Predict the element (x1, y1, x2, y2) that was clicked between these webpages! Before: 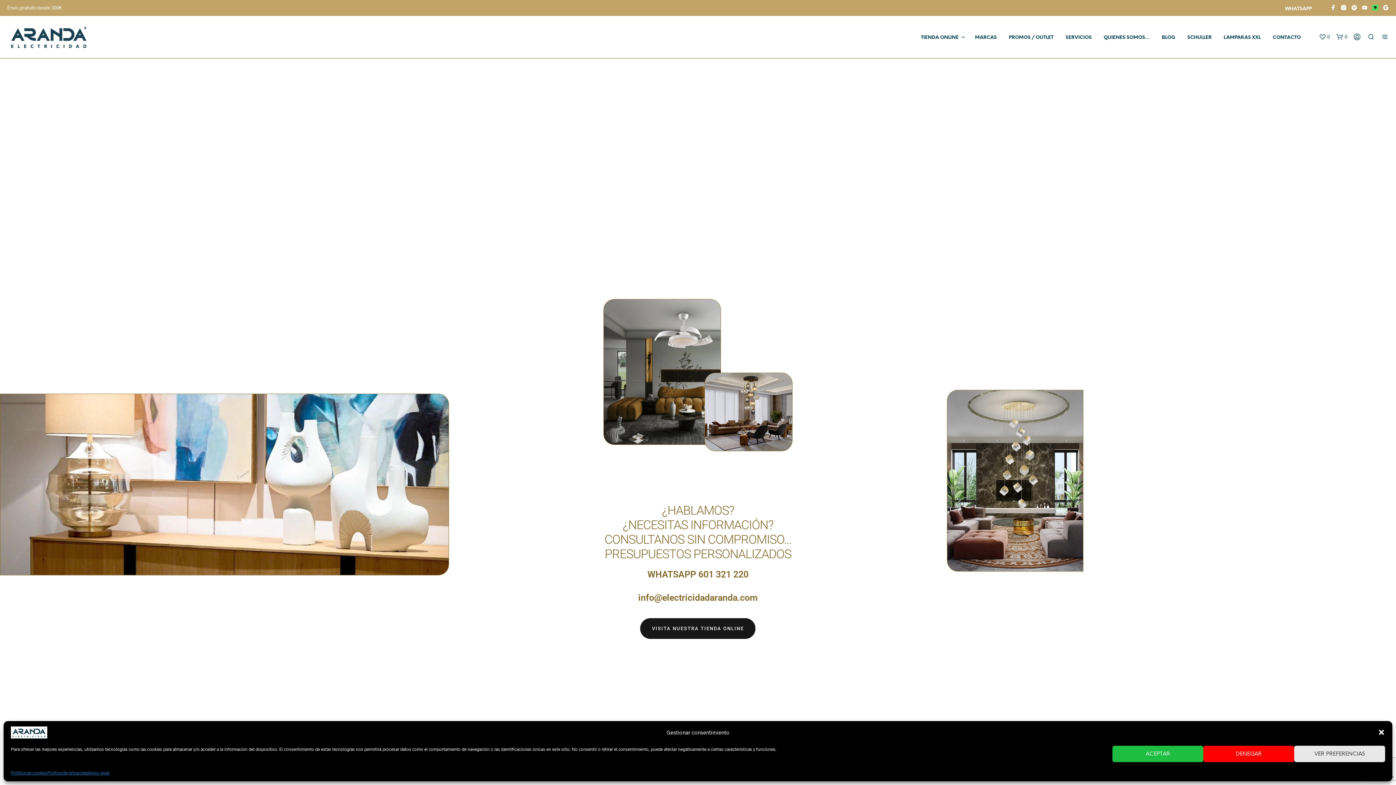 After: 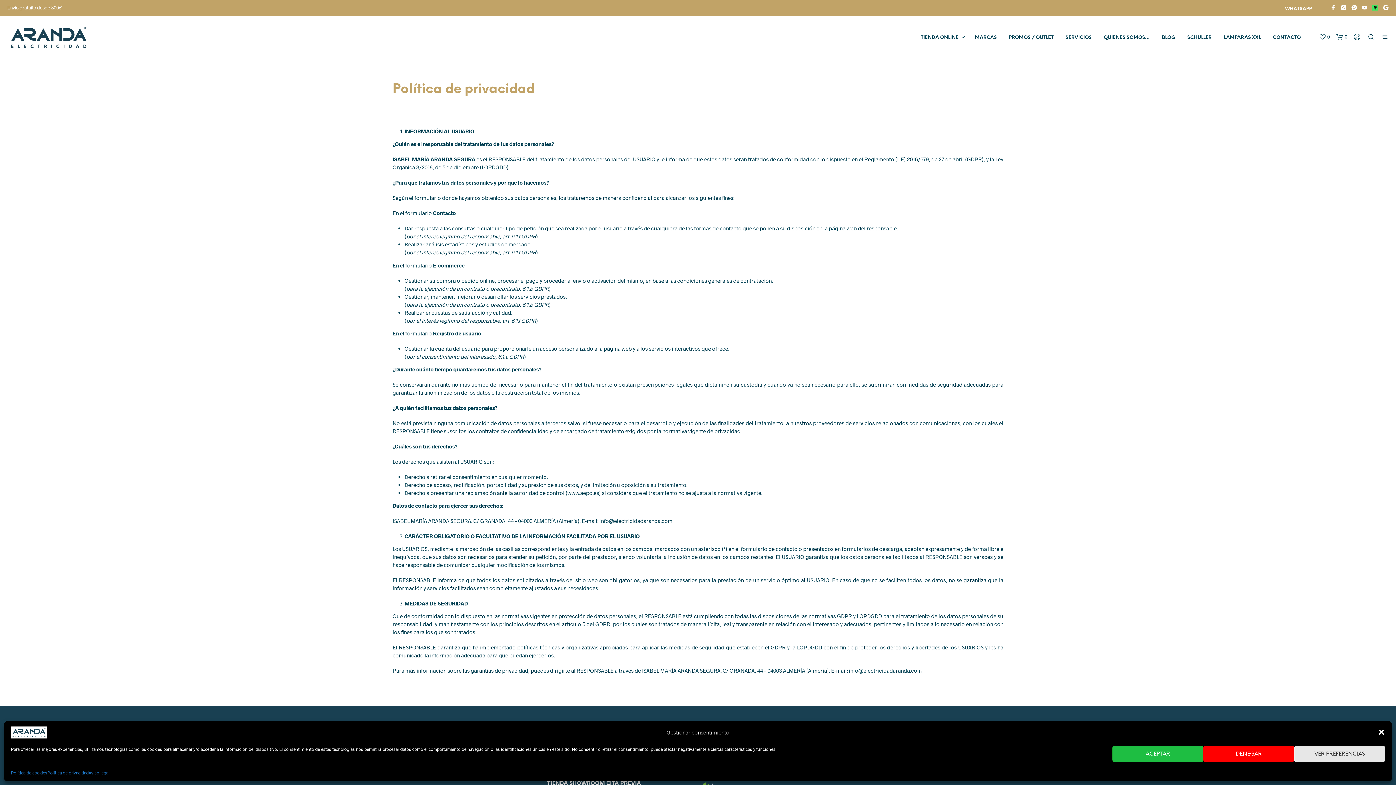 Action: label: Política de privacidad bbox: (47, 769, 88, 776)